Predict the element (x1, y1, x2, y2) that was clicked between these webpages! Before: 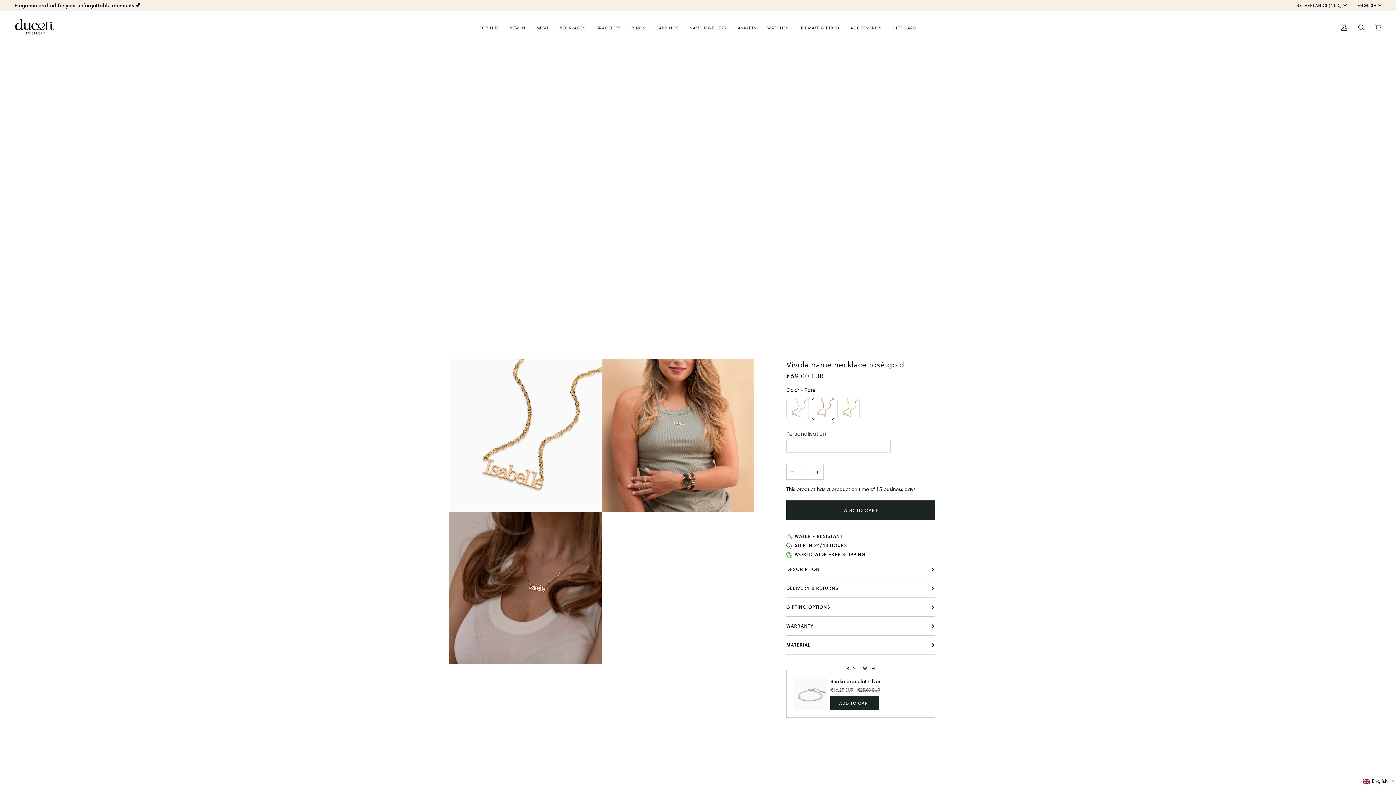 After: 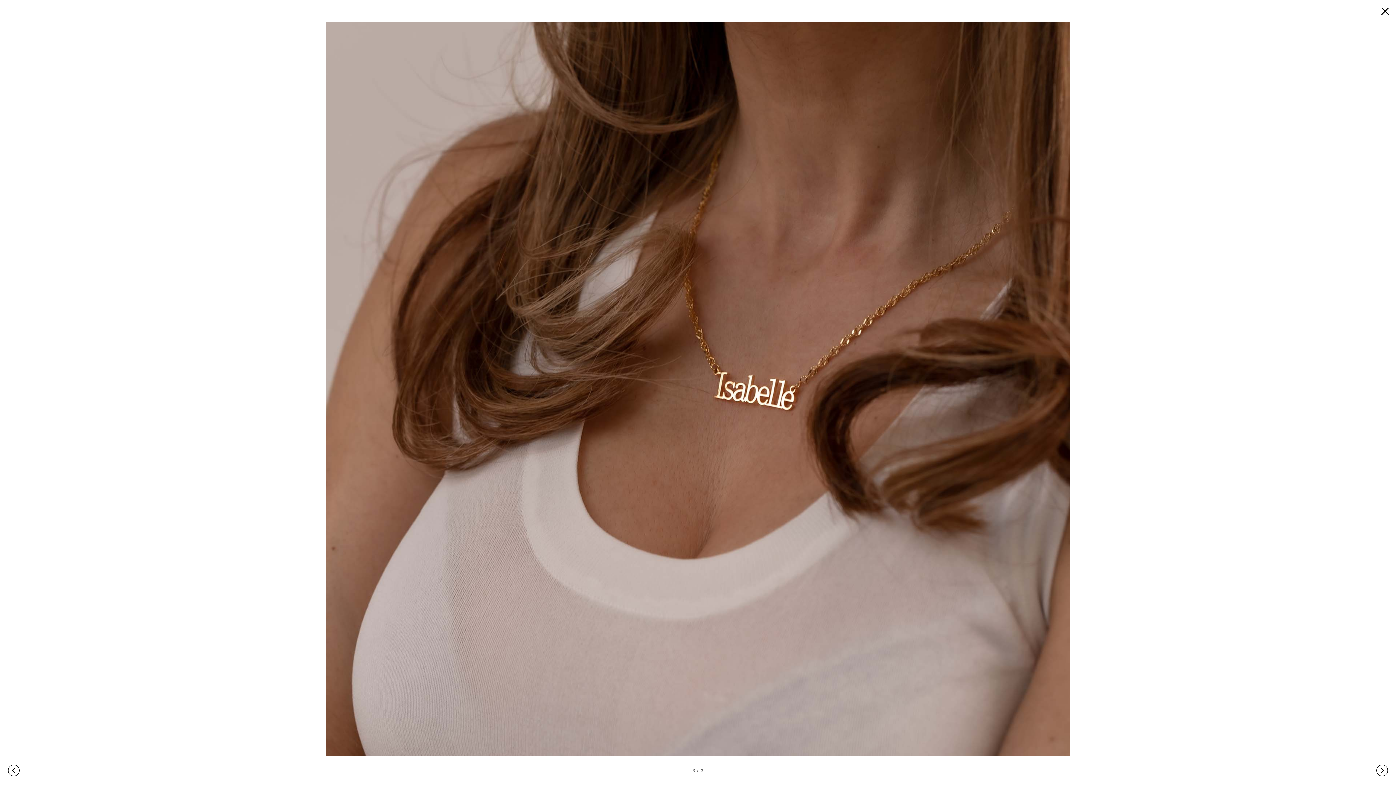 Action: label: Zoom bbox: (456, 644, 469, 657)